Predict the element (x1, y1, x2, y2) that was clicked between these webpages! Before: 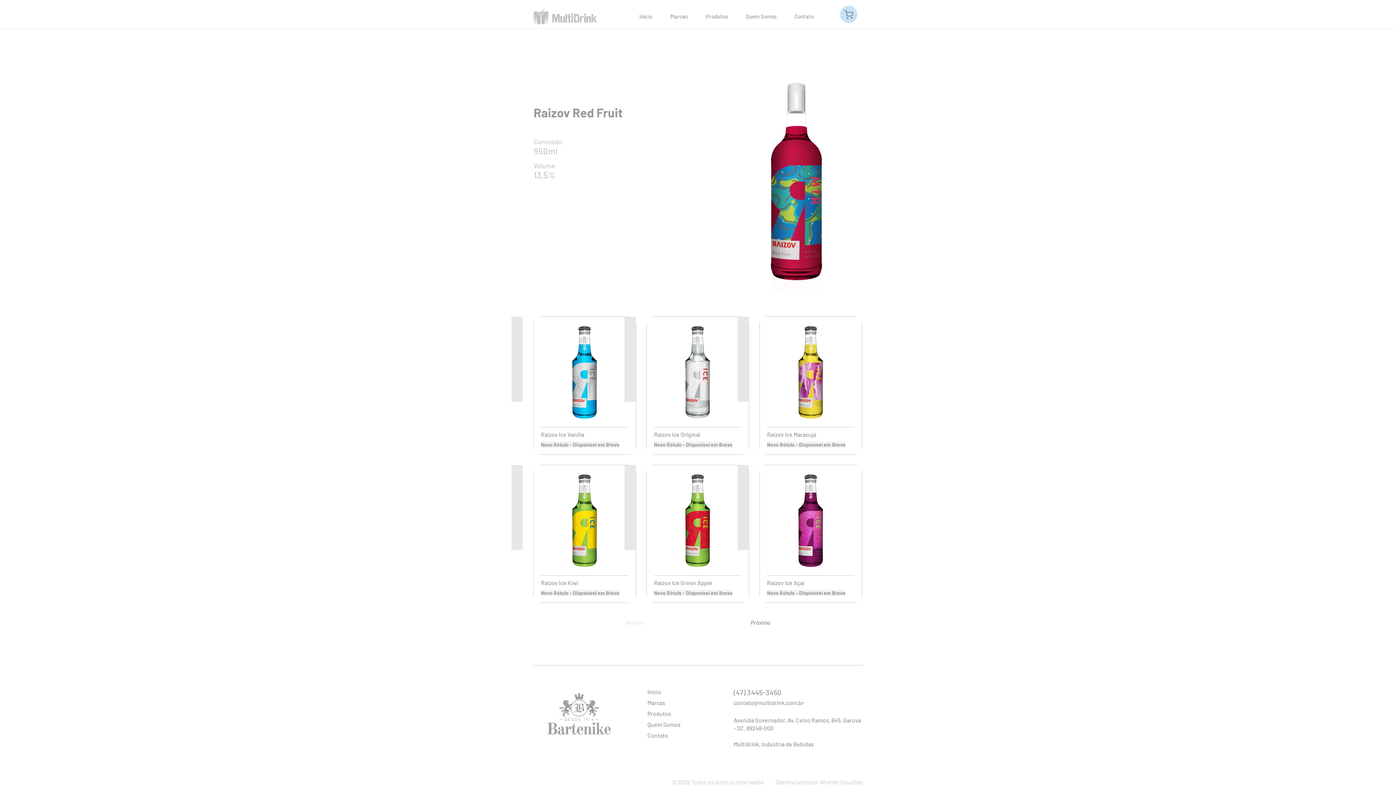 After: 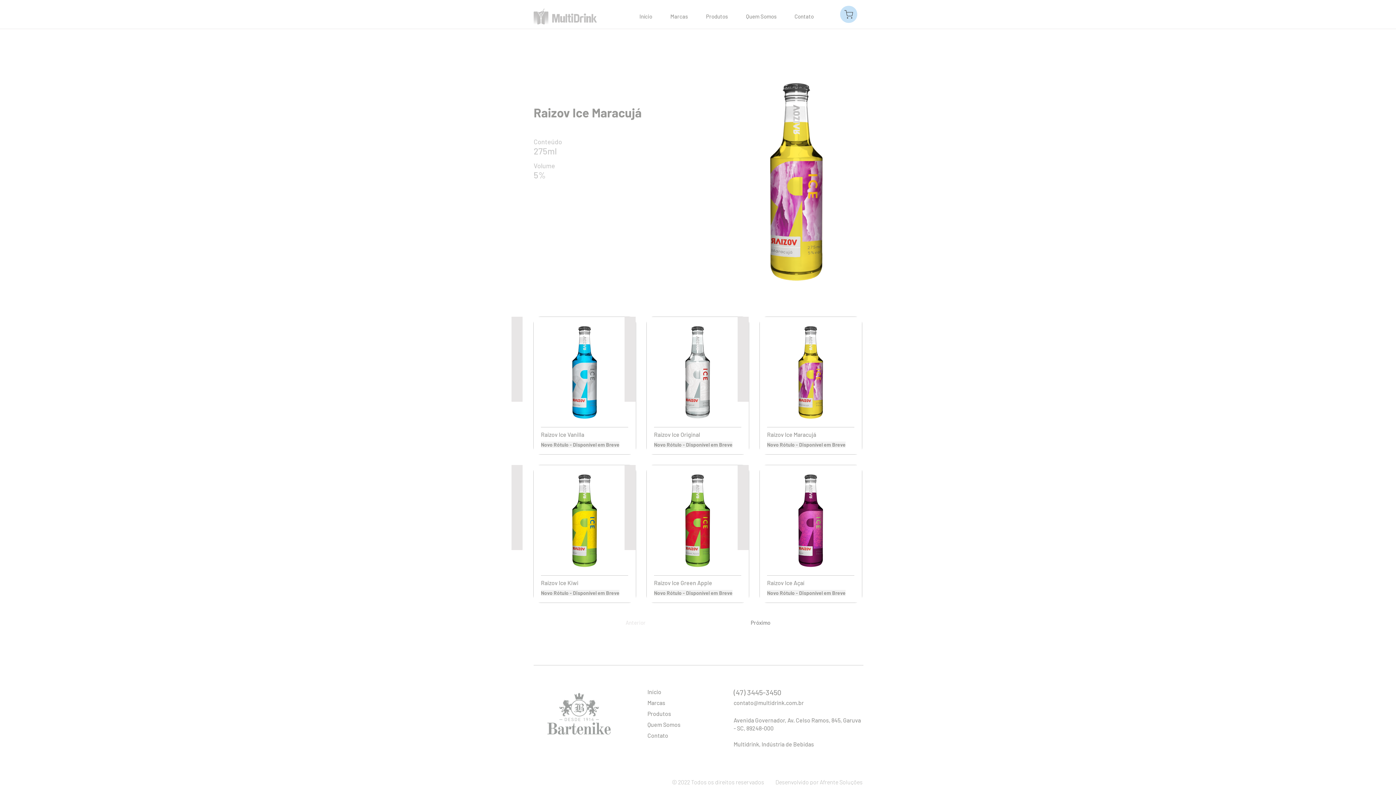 Action: bbox: (760, 322, 862, 422)